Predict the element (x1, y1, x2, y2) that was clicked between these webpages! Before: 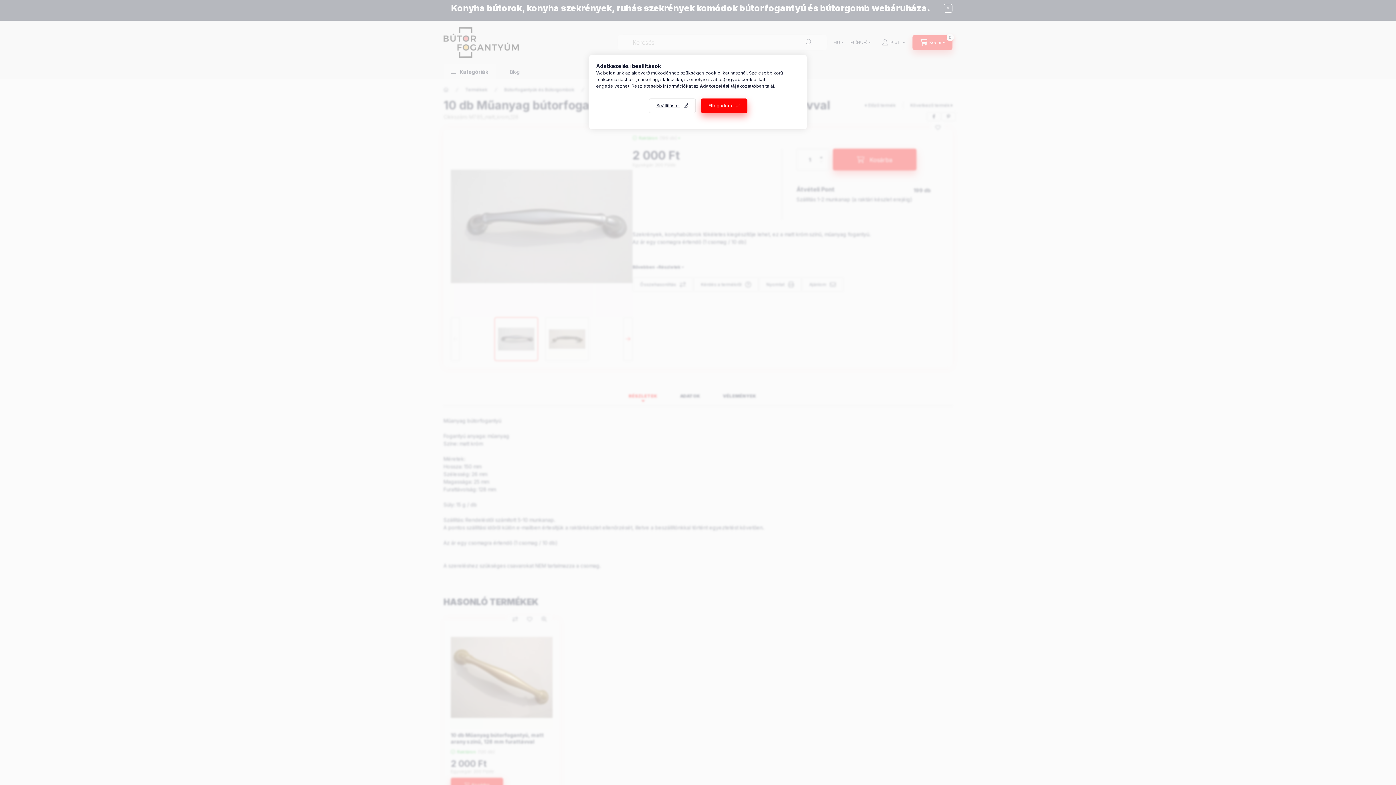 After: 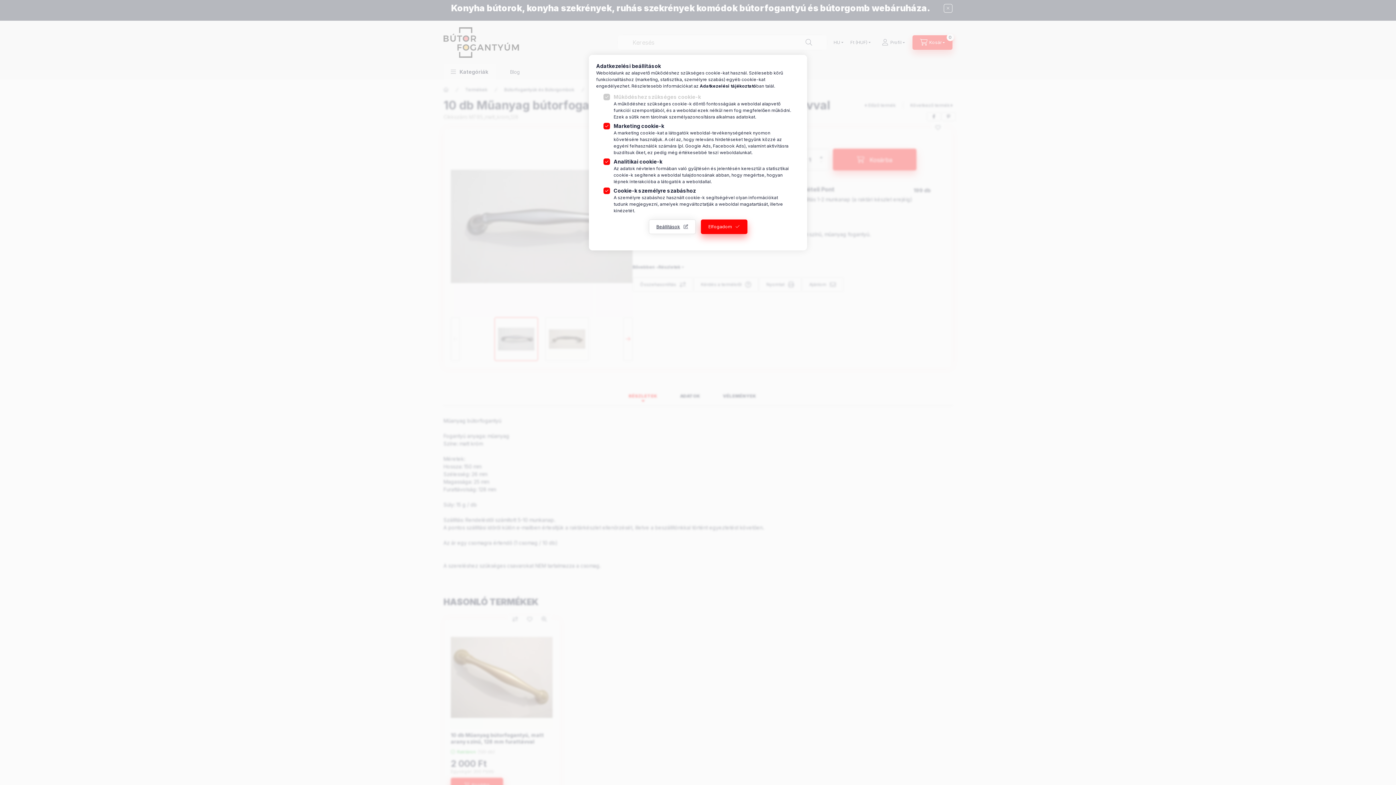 Action: bbox: (648, 98, 695, 113) label: Beállítások